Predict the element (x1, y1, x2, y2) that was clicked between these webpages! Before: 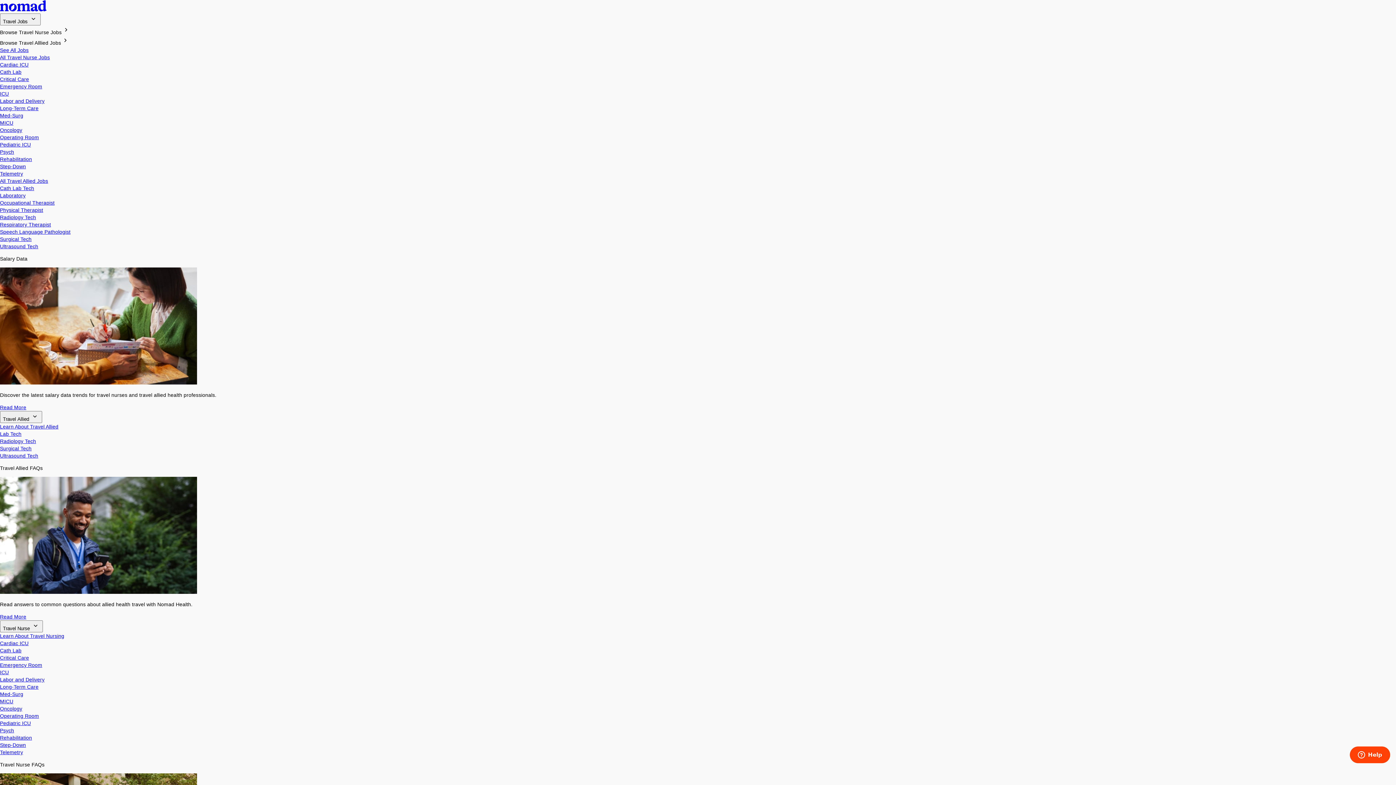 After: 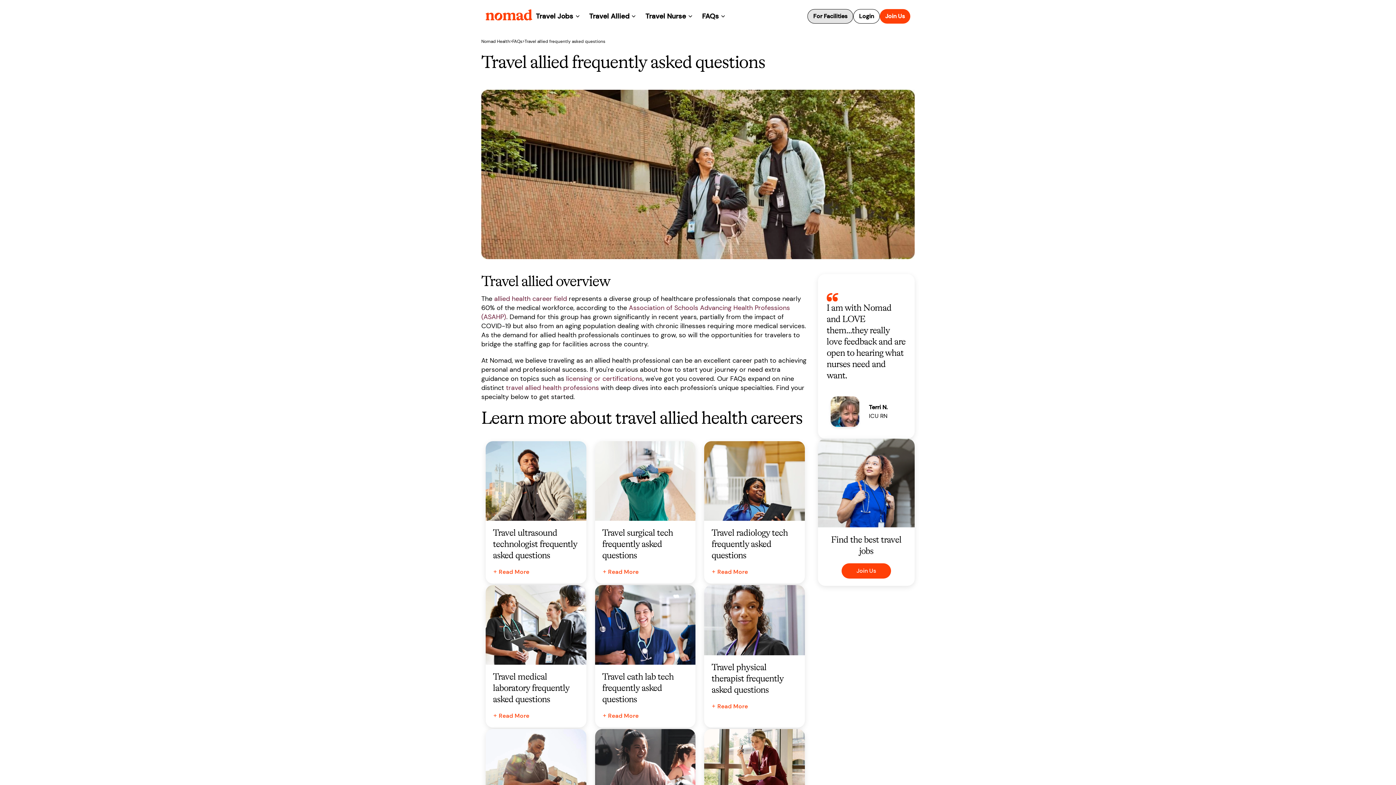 Action: label: Read More bbox: (0, 614, 26, 620)